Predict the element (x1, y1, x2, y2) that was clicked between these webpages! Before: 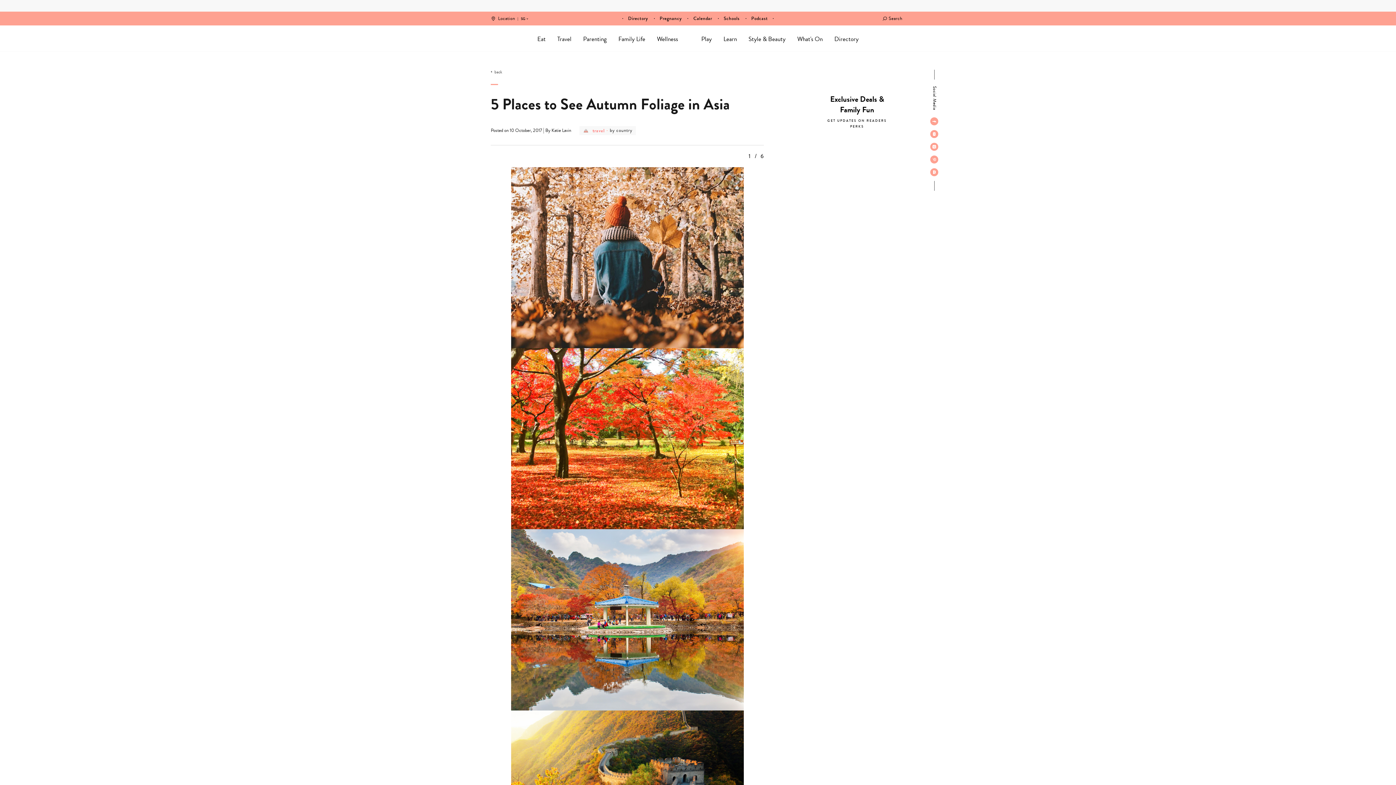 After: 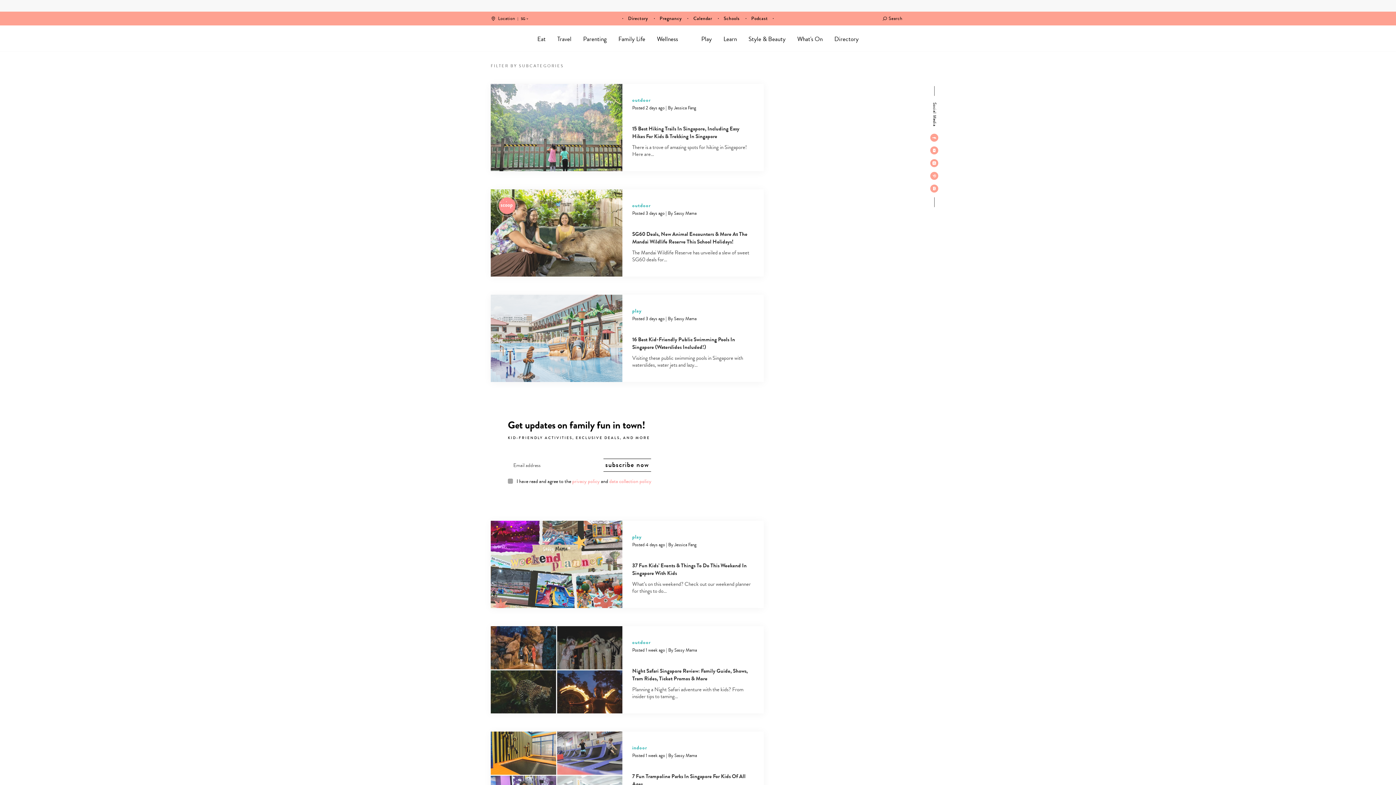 Action: label: Play bbox: (701, 36, 712, 42)